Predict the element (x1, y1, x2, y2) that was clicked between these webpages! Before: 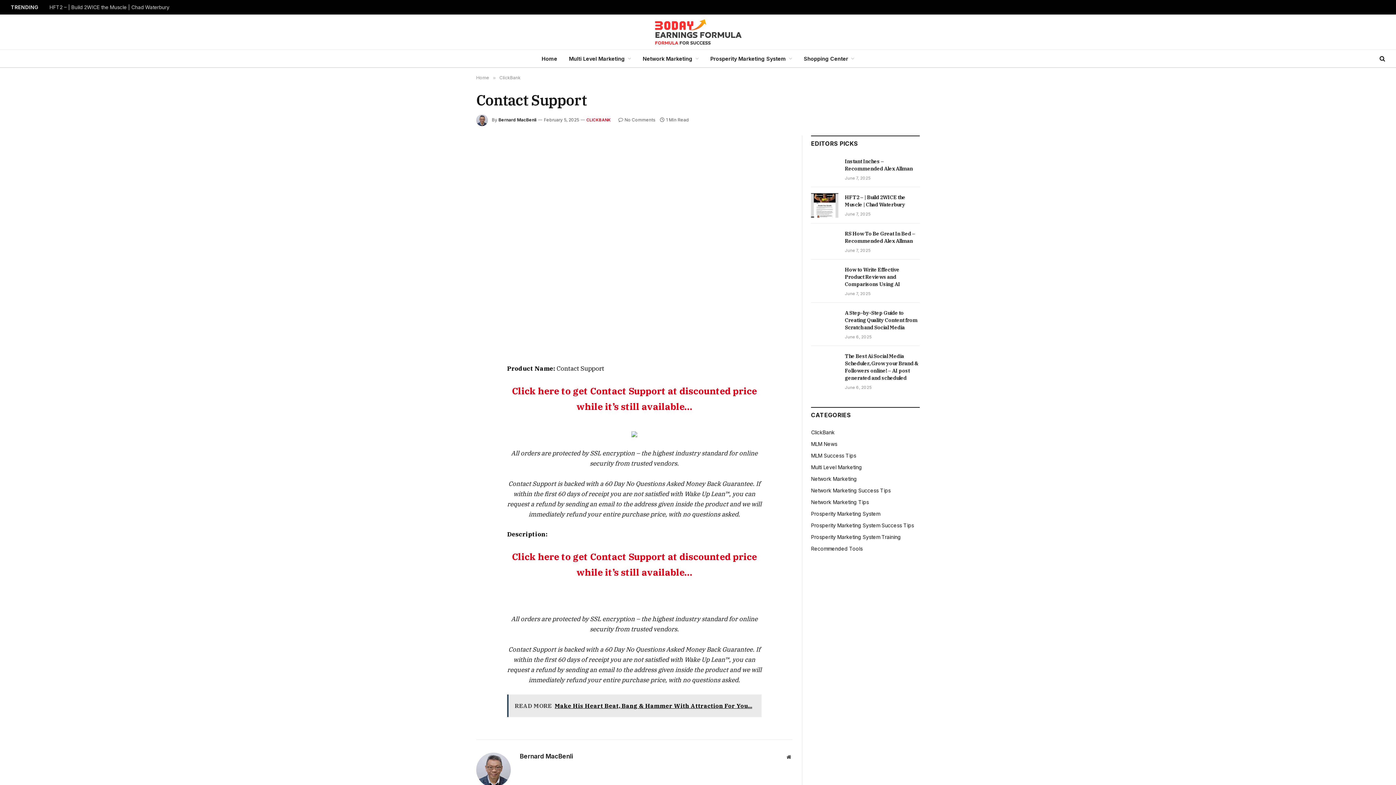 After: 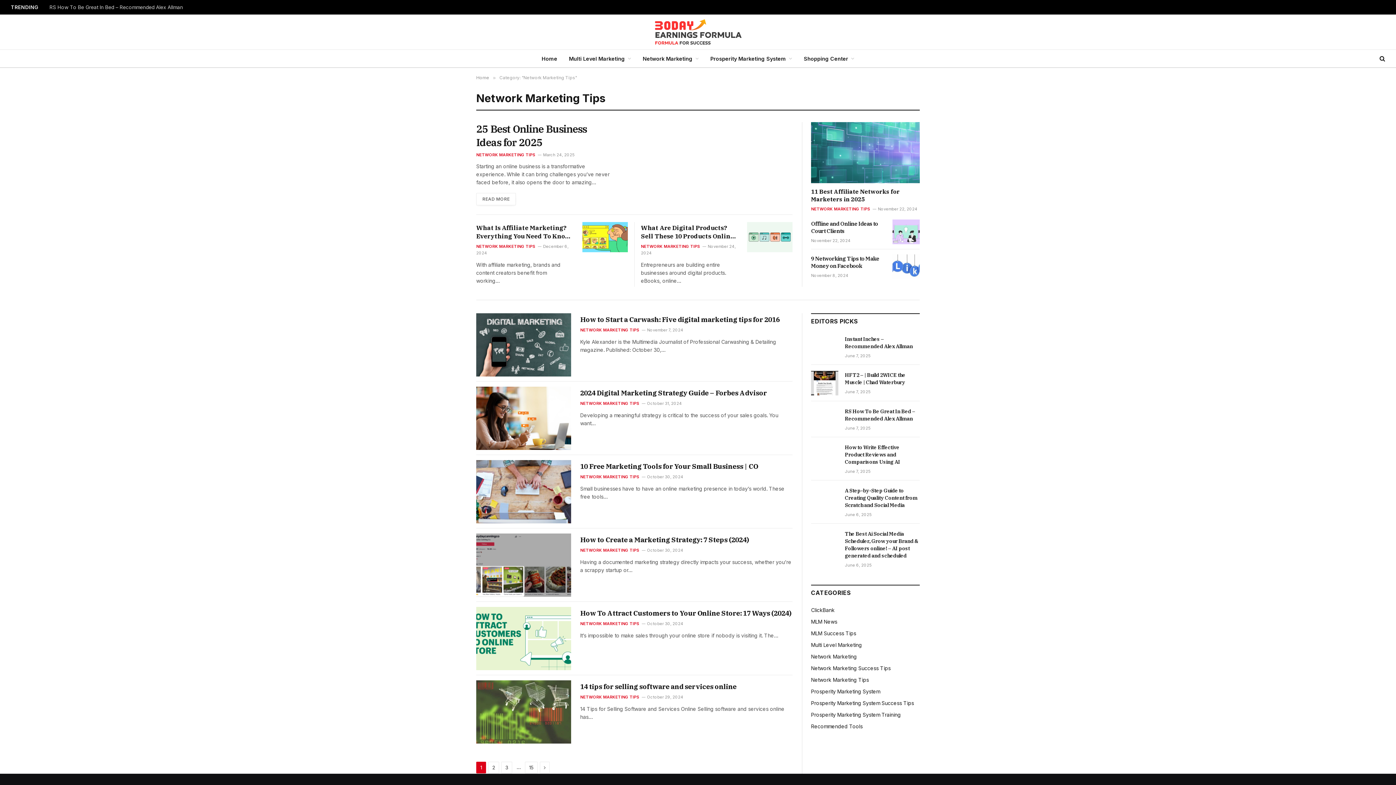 Action: bbox: (811, 498, 869, 506) label: Network Marketing Tips